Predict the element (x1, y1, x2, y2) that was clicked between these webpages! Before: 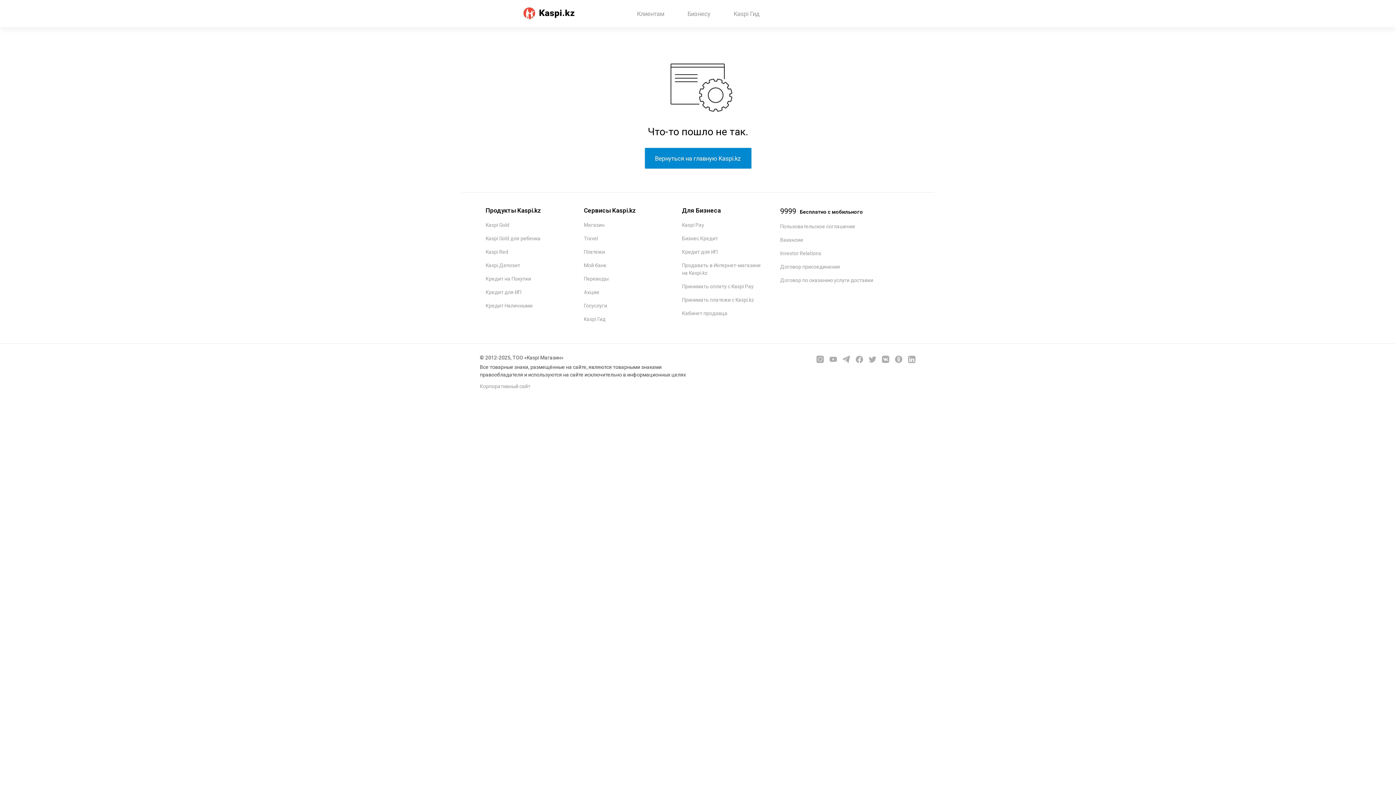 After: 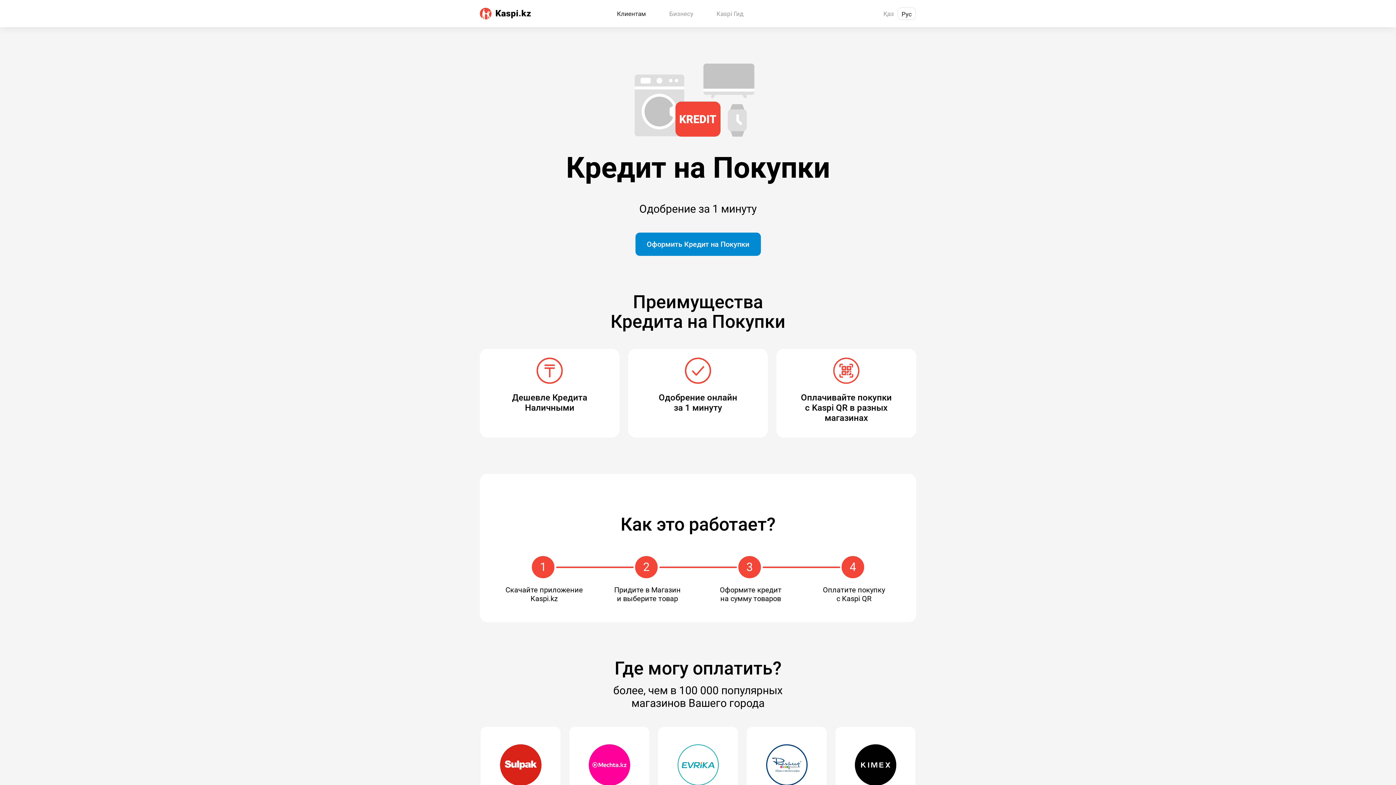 Action: label: Кредит на Покупки bbox: (485, 276, 531, 281)